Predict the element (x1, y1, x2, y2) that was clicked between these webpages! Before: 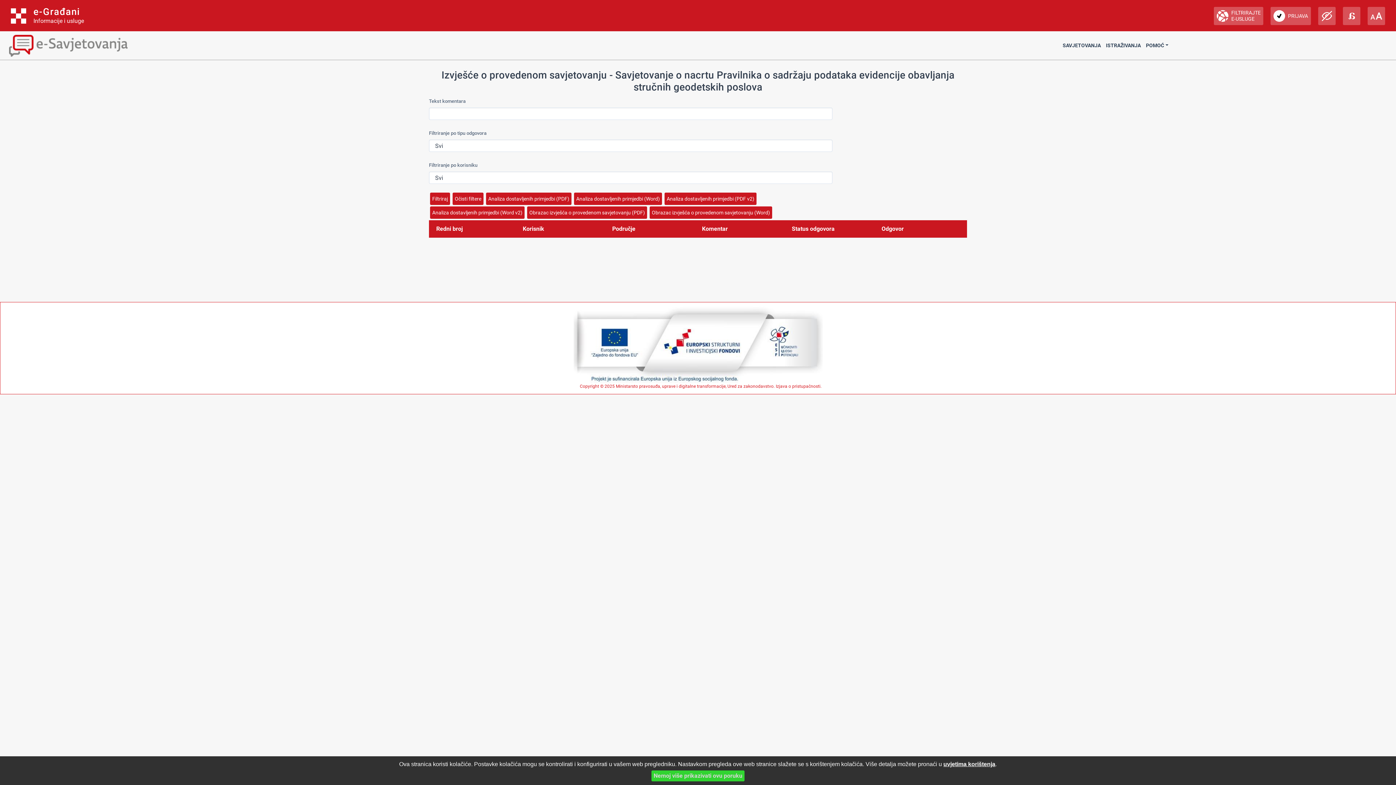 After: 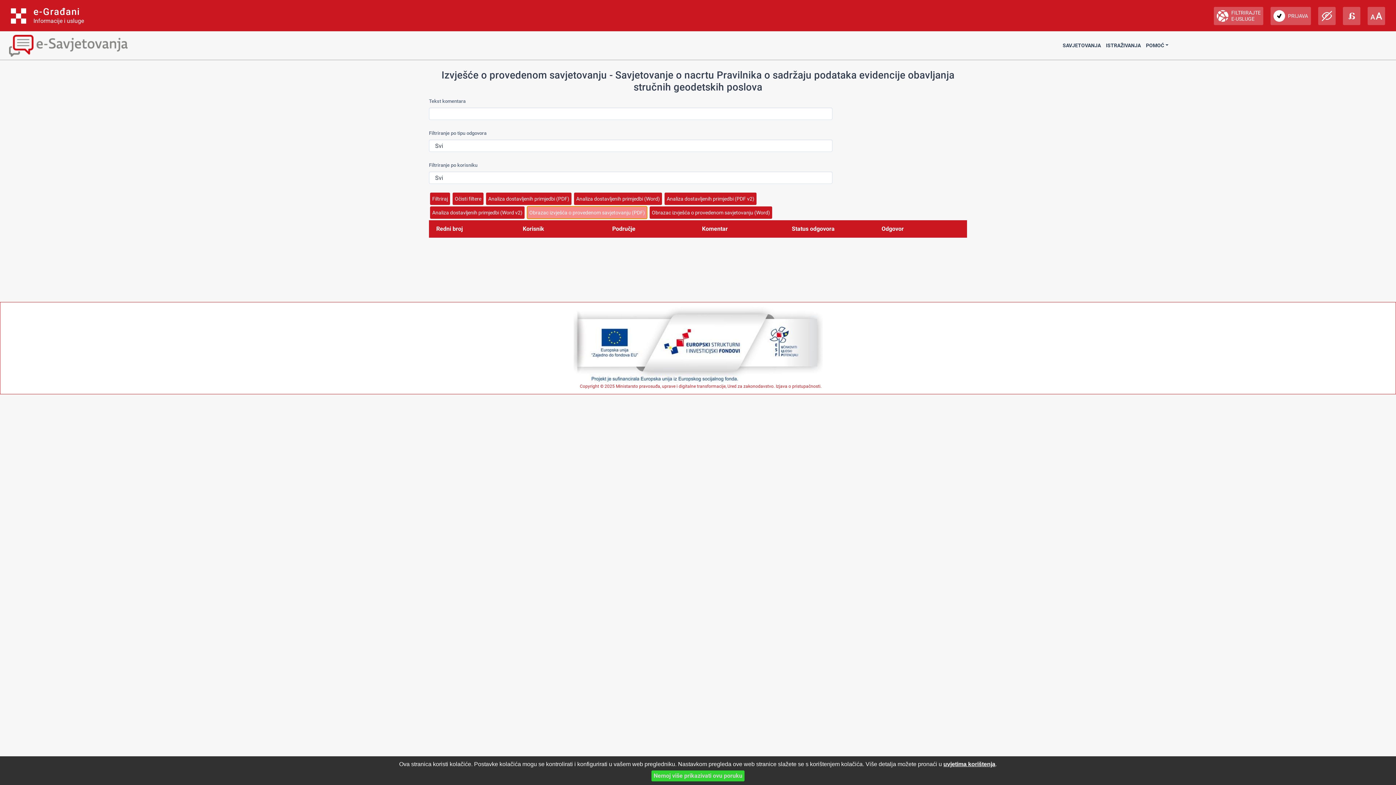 Action: label: Obrazac izvješća o provedenom savjetovanju (PDF) bbox: (527, 206, 647, 218)